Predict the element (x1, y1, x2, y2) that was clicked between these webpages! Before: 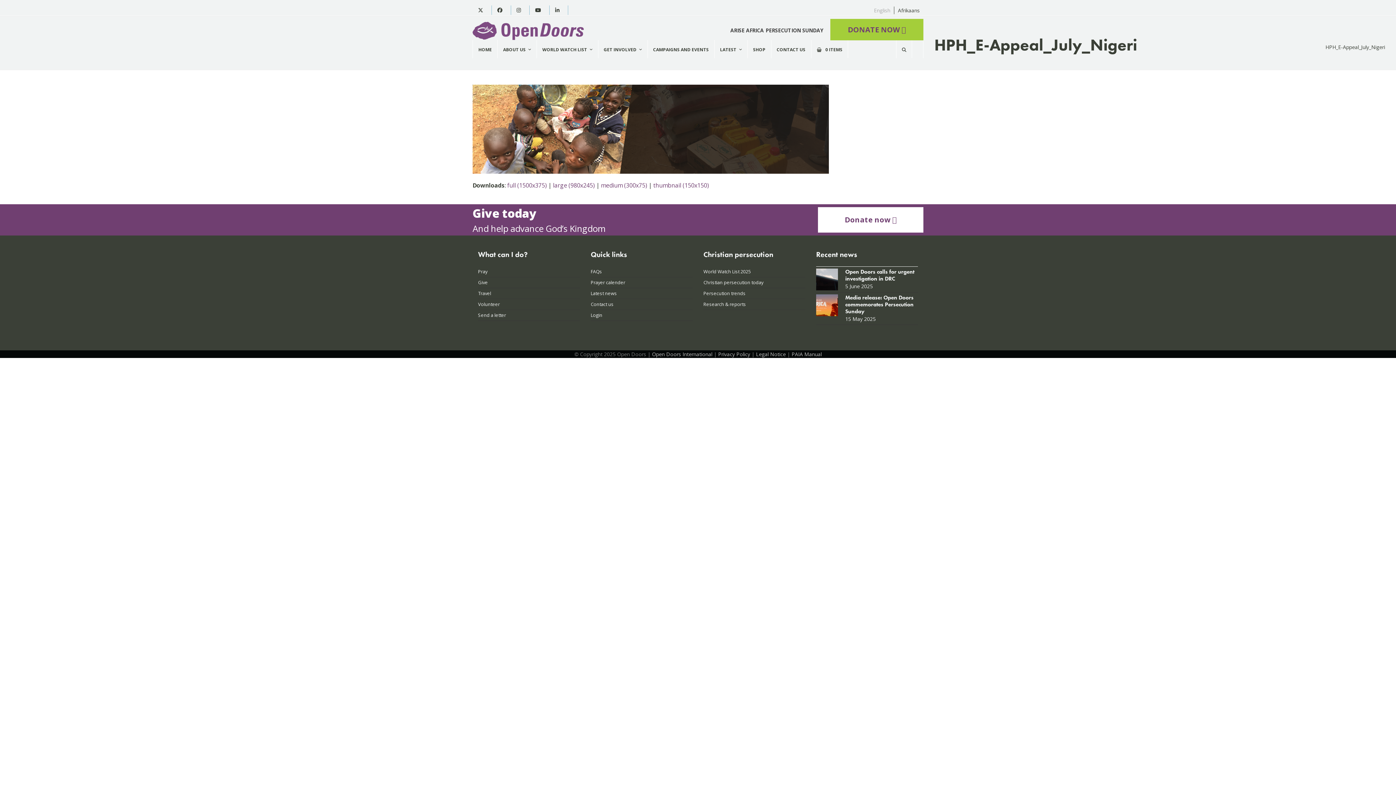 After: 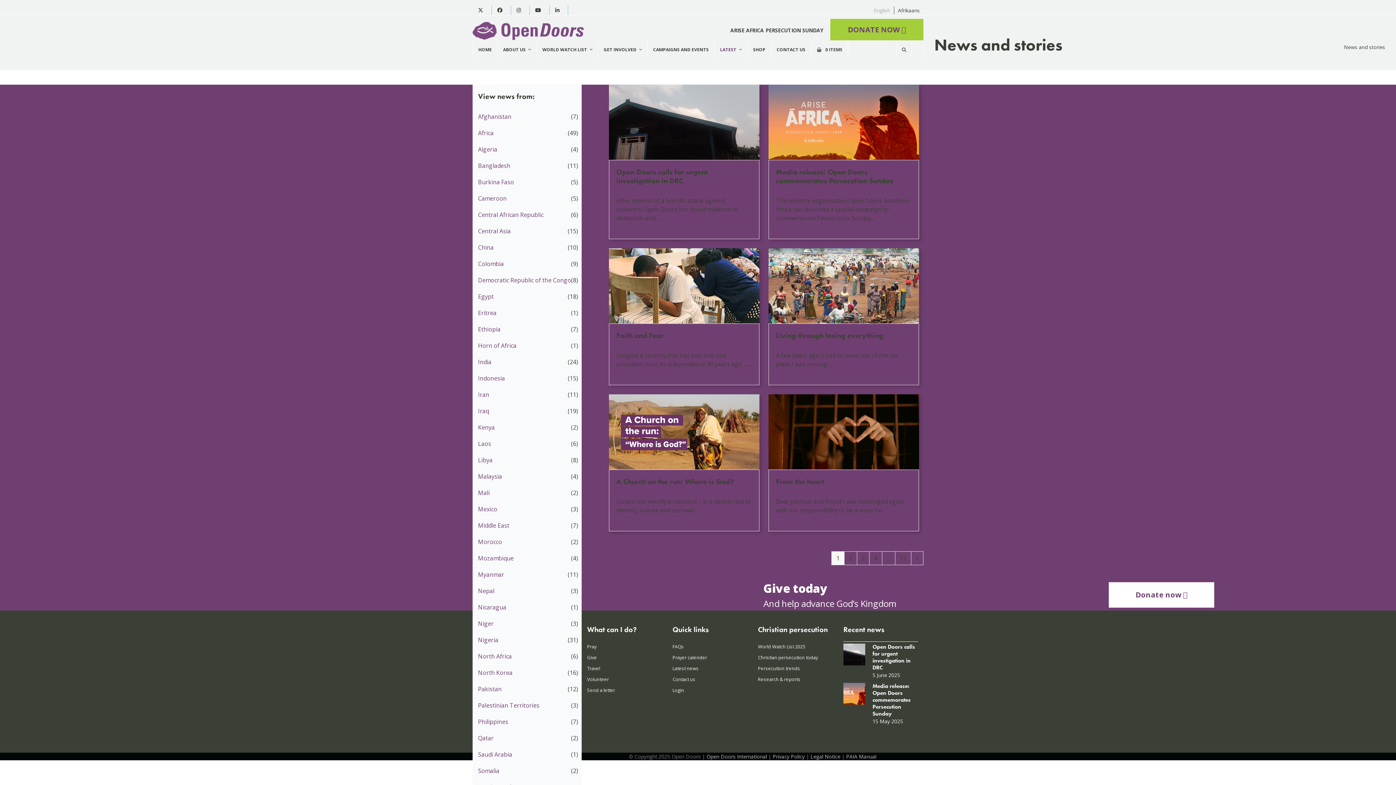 Action: label: LATEST  bbox: (714, 40, 747, 58)